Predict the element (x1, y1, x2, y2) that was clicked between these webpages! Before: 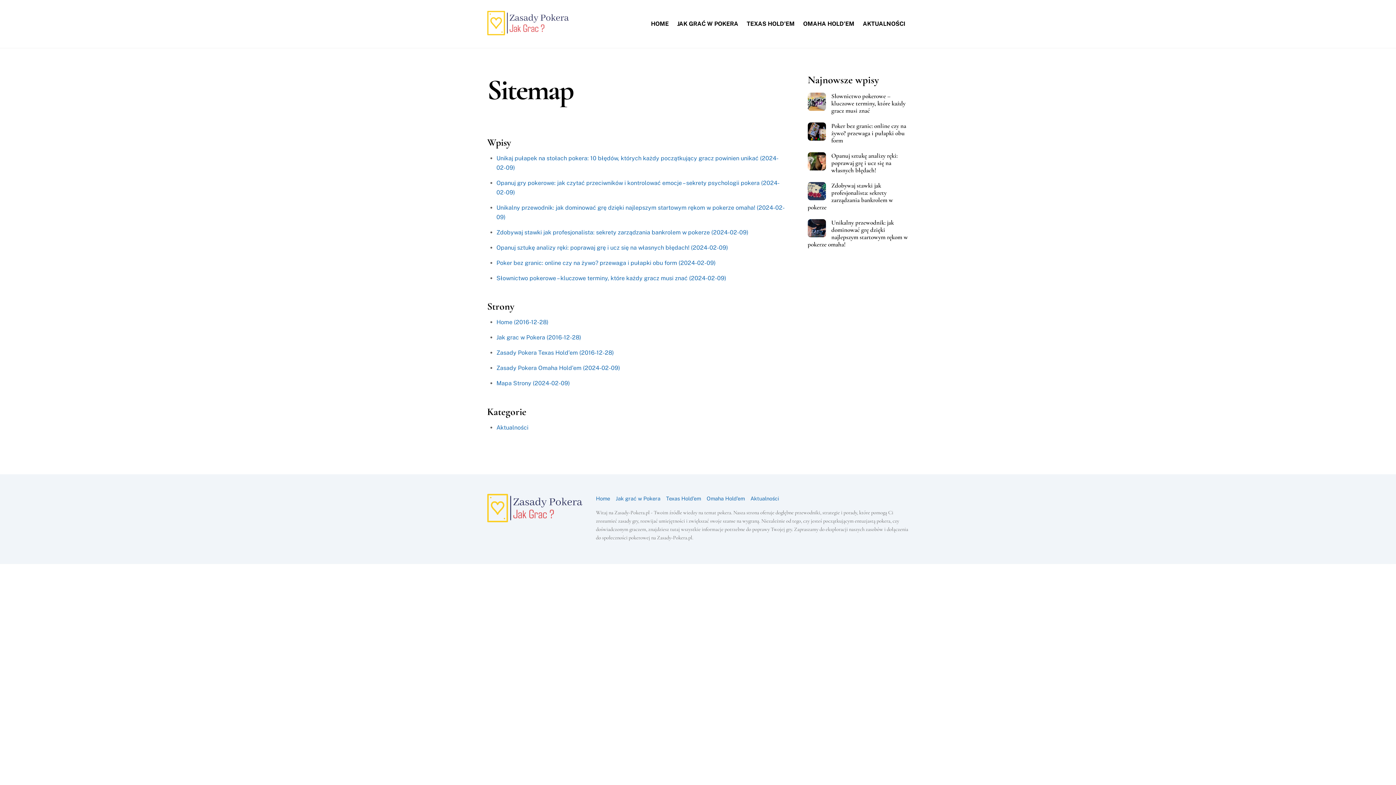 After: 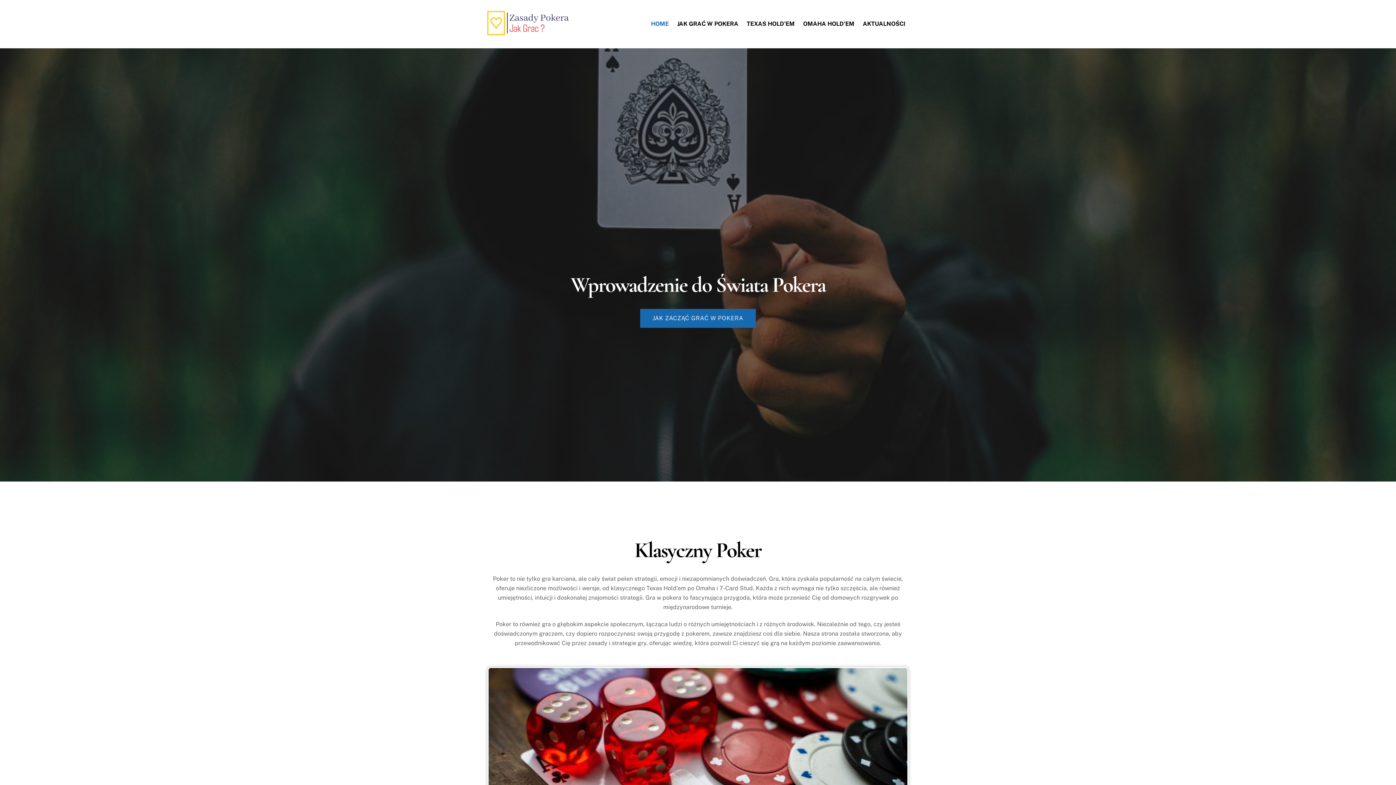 Action: label: Home bbox: (596, 495, 610, 501)